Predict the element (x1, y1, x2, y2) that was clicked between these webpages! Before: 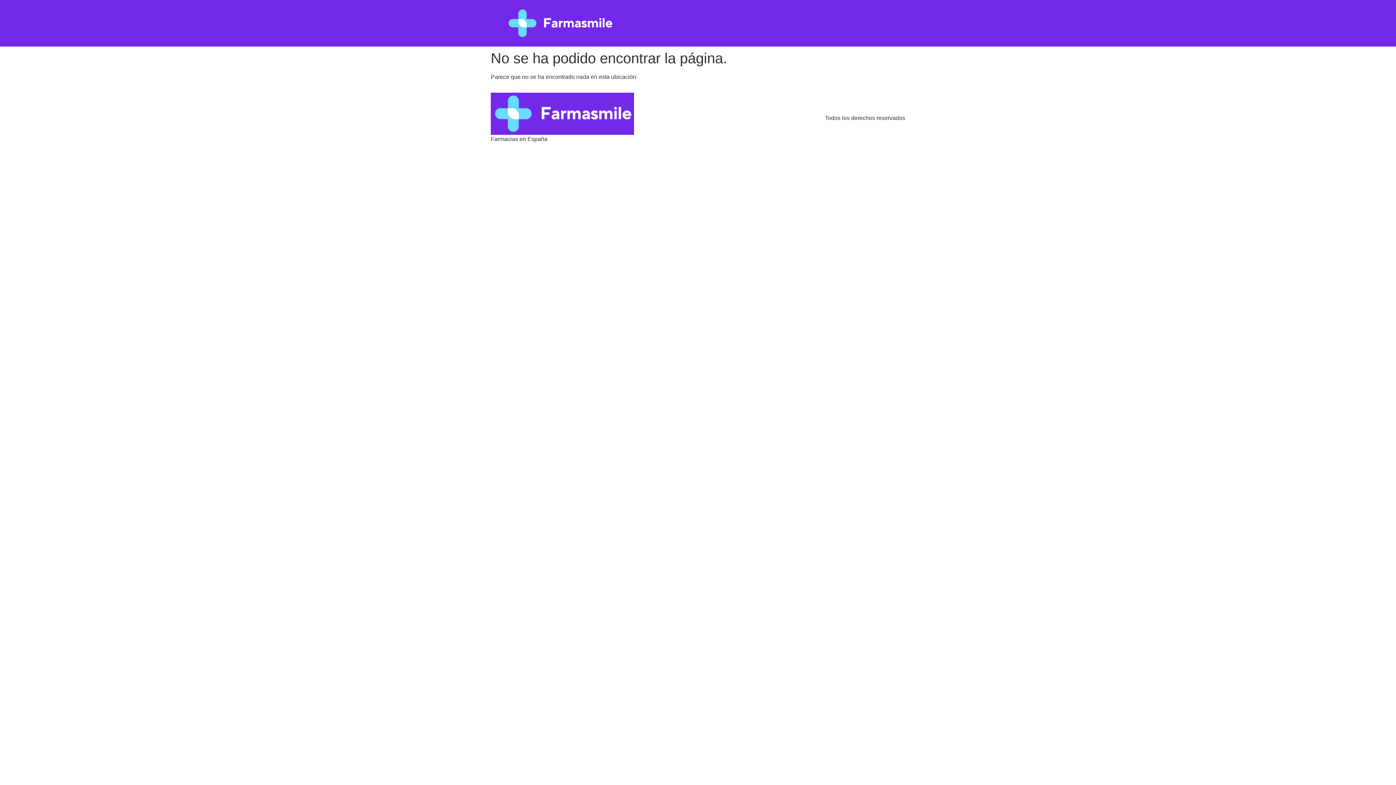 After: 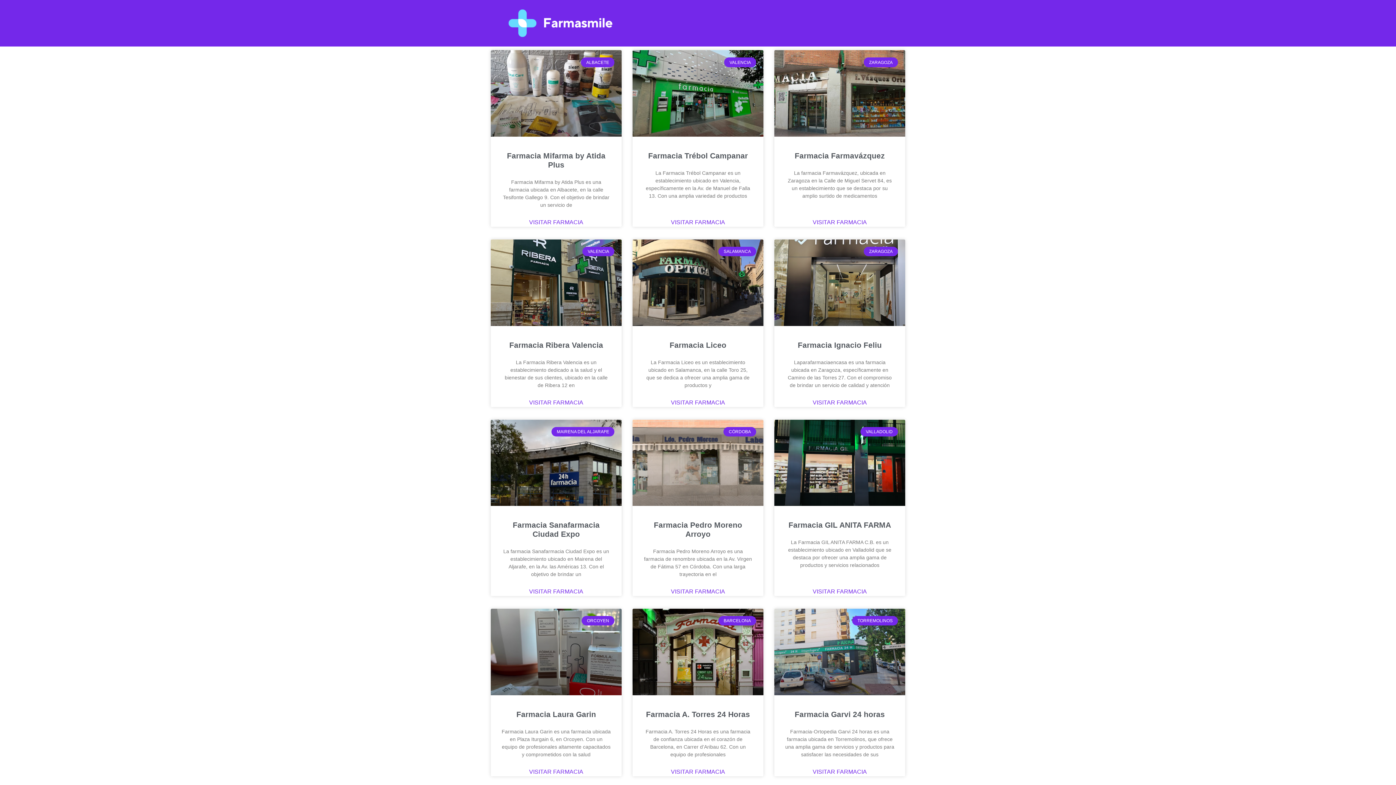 Action: bbox: (490, 92, 634, 134)